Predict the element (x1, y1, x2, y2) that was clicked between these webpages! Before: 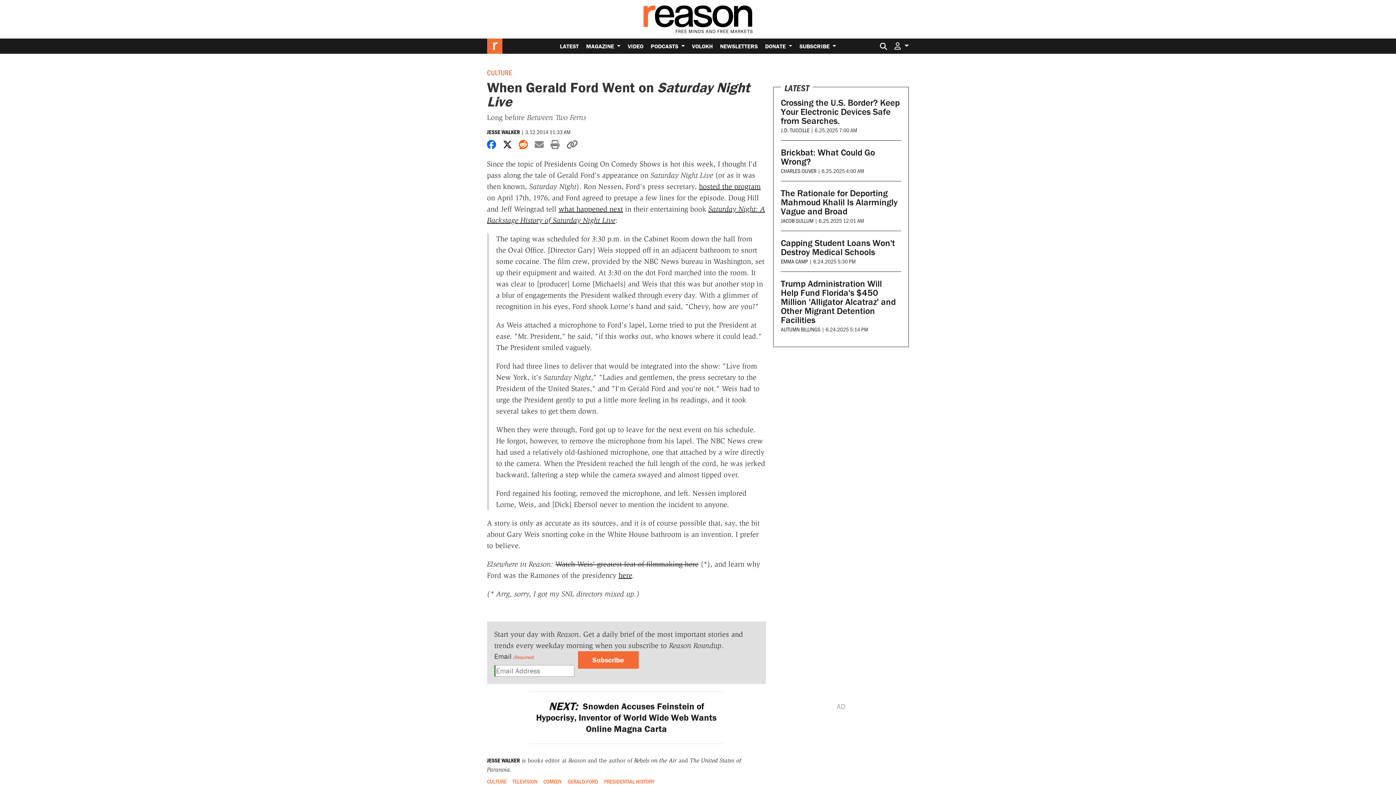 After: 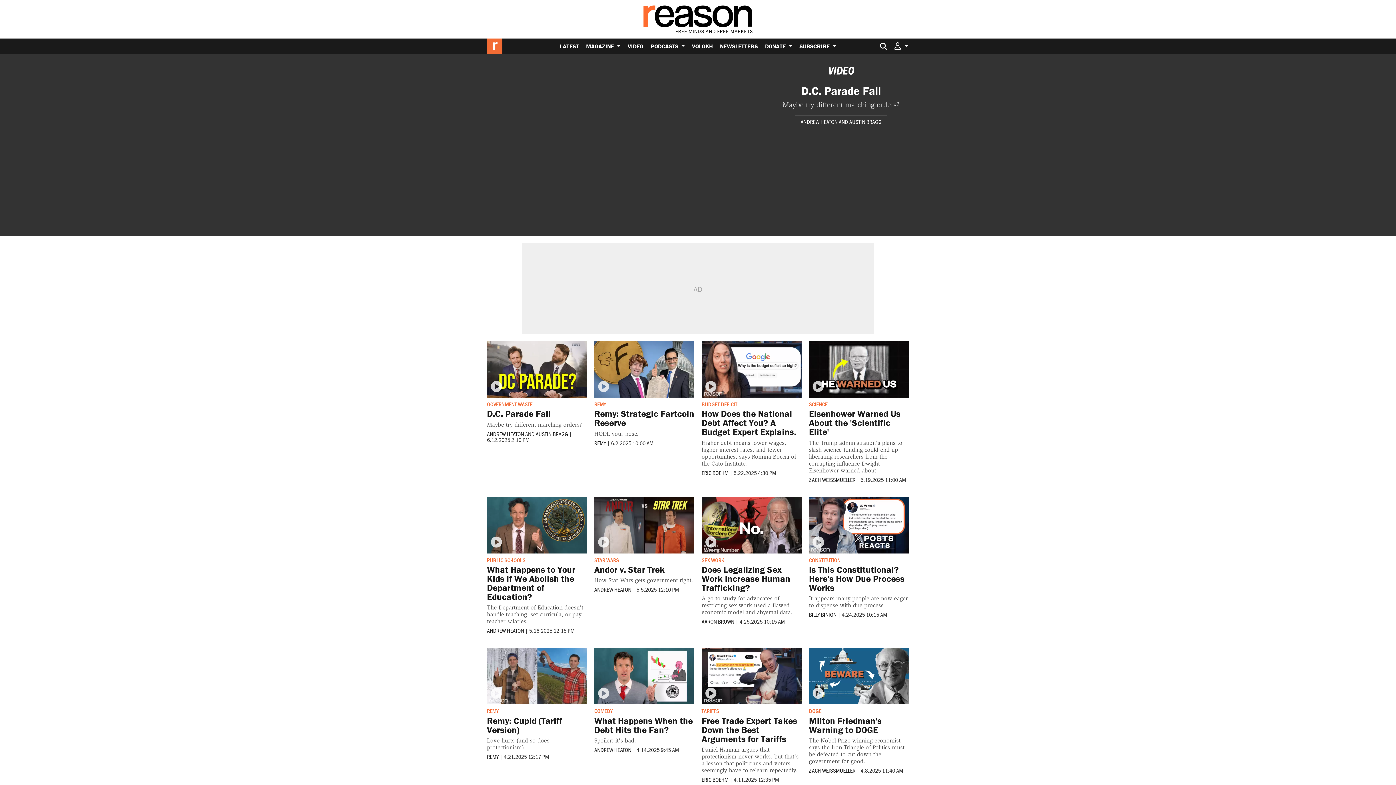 Action: label: VIDEO bbox: (624, 38, 647, 53)